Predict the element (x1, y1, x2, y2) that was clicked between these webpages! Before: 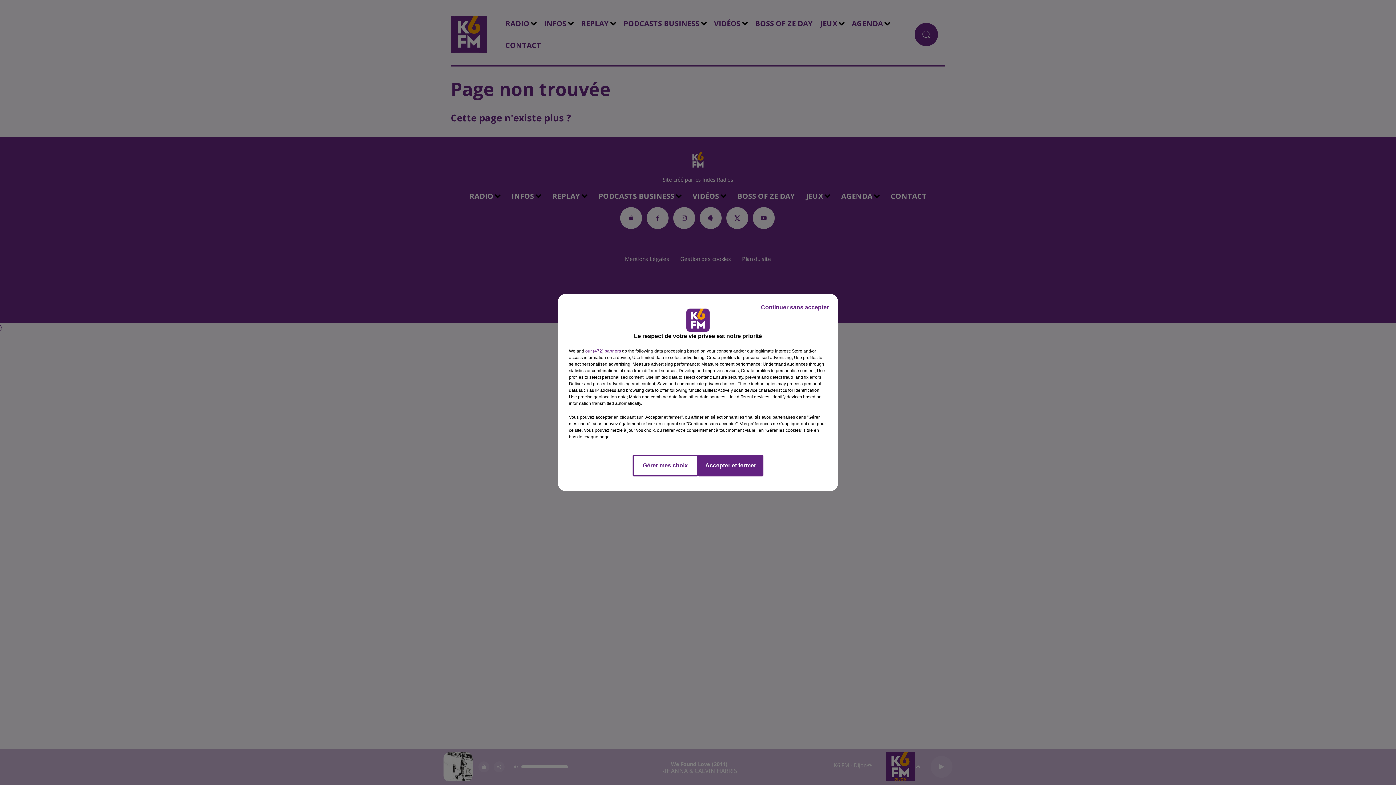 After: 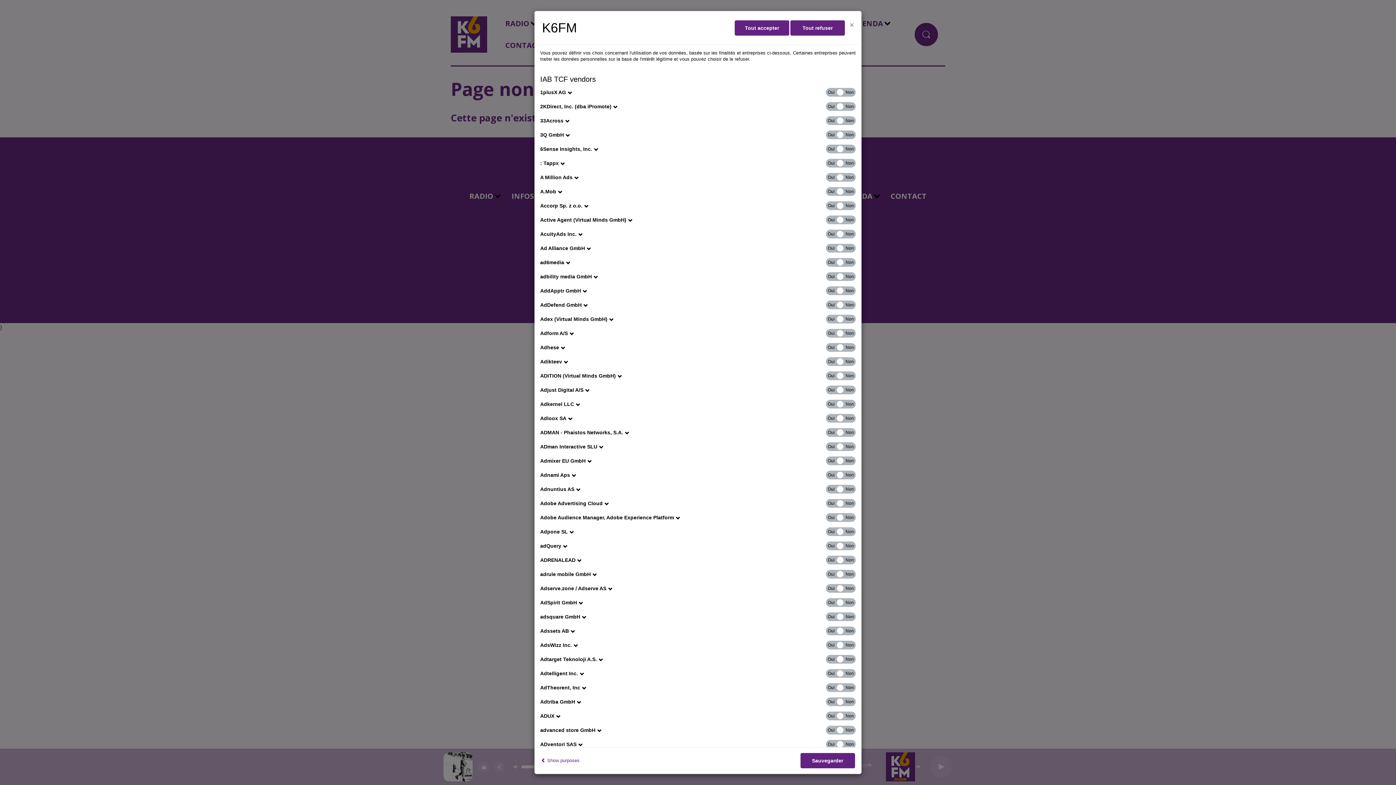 Action: label: show vendors bbox: (585, 348, 621, 354)